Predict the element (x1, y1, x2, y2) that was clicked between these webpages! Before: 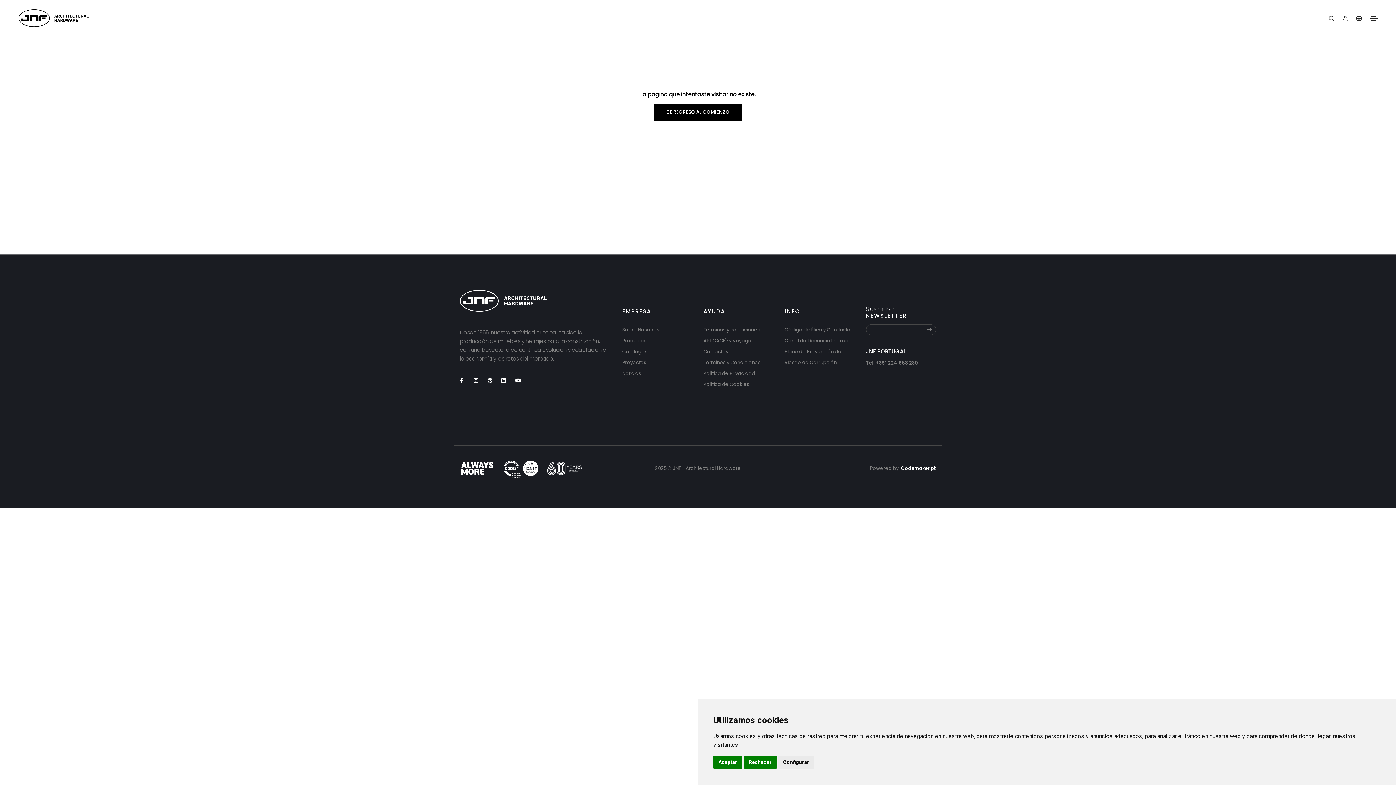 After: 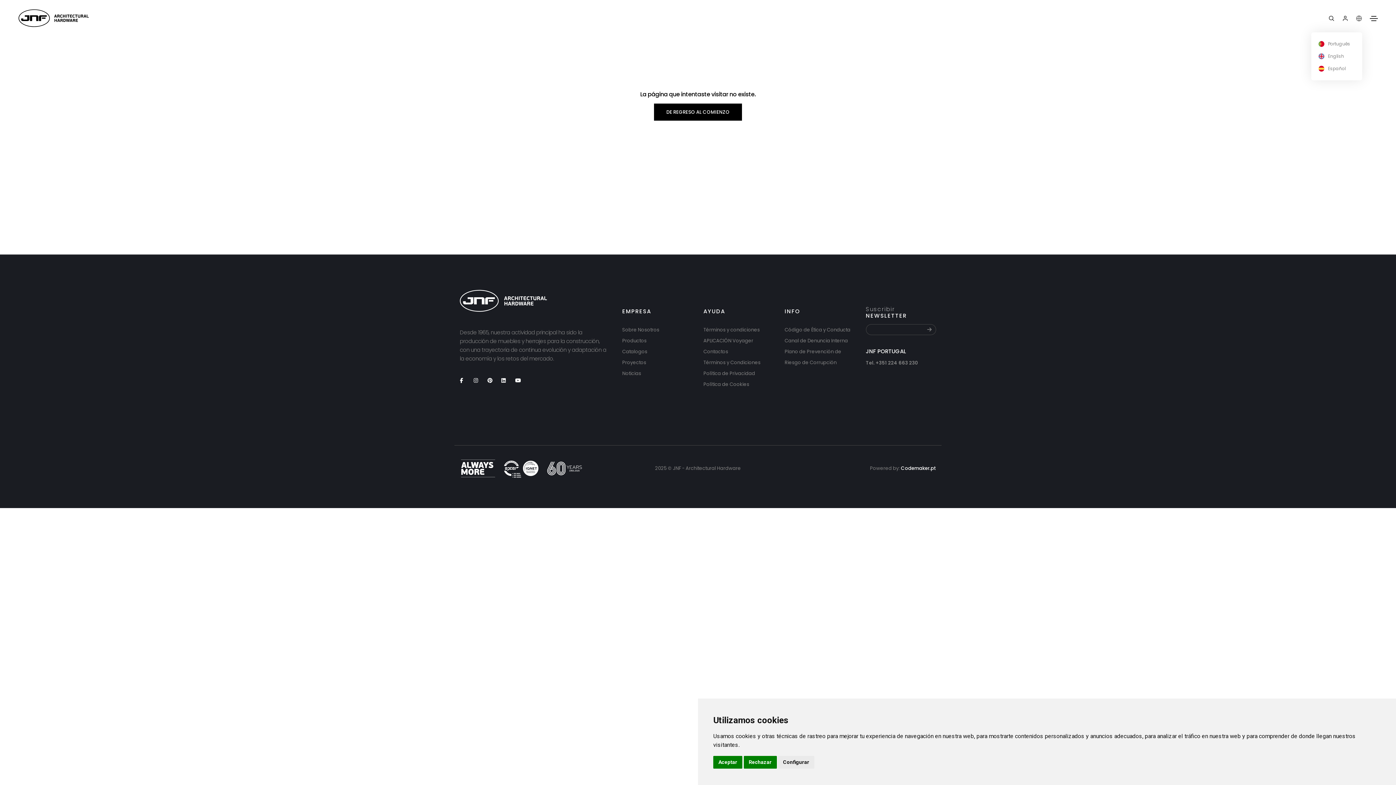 Action: bbox: (1356, 14, 1362, 22)